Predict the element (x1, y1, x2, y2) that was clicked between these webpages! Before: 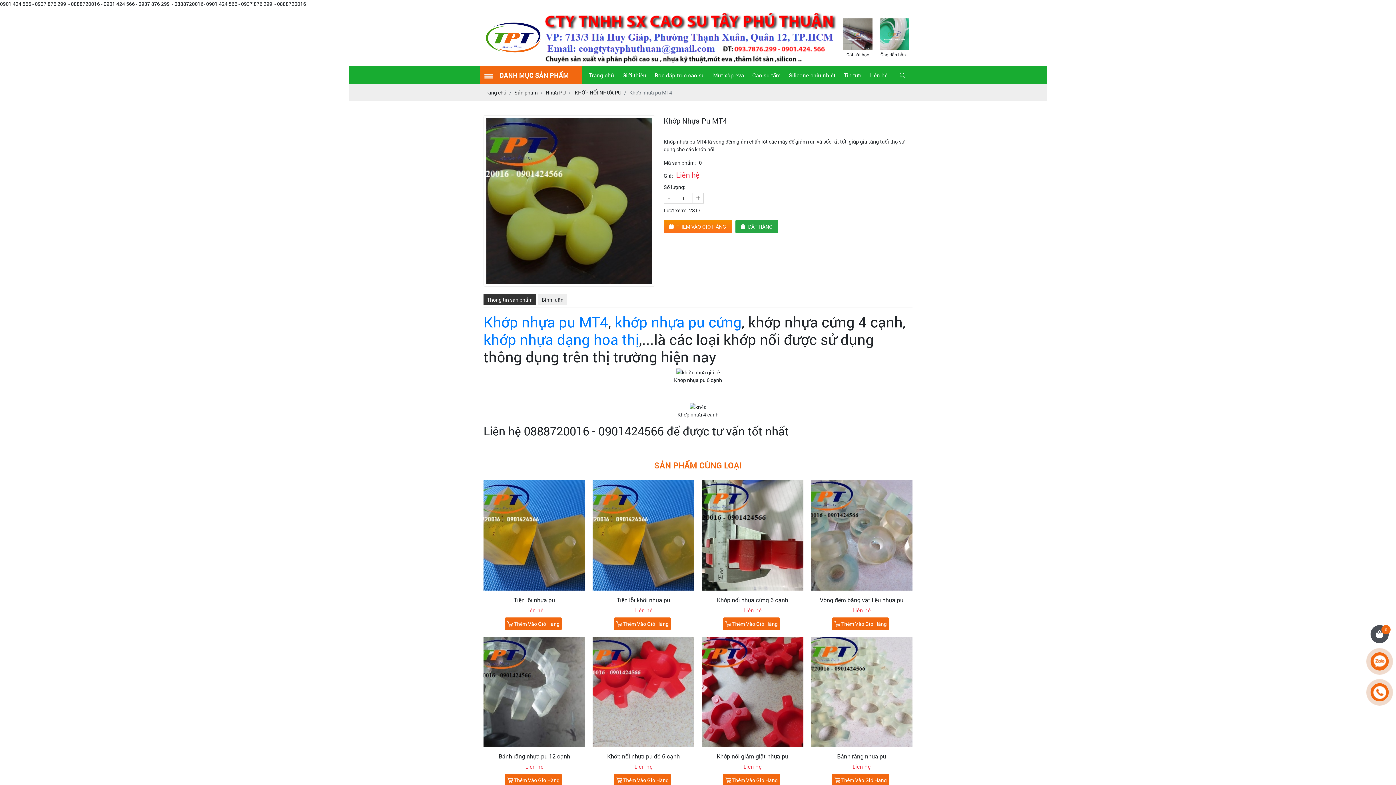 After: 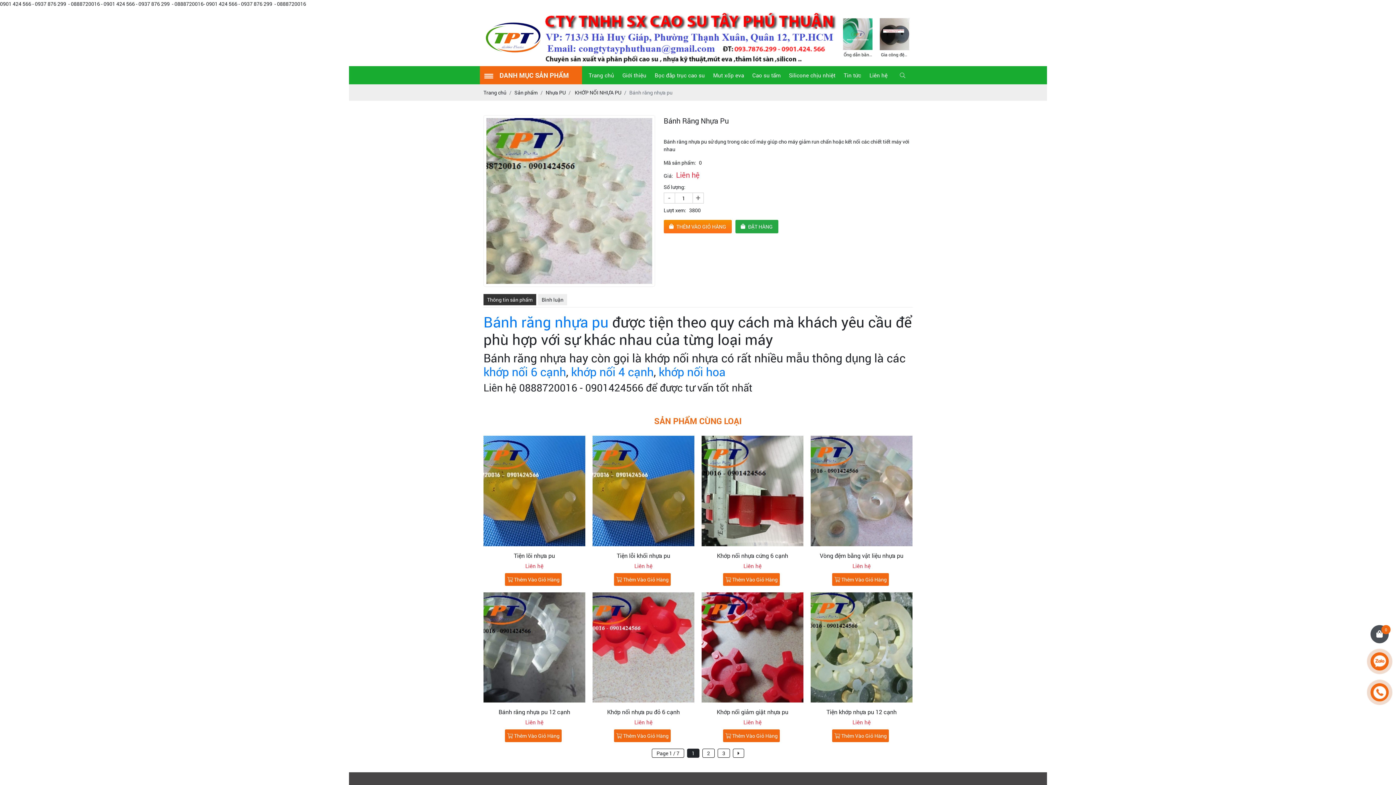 Action: bbox: (810, 637, 912, 770) label: Bánh răng nhựa pu

Liên hệ